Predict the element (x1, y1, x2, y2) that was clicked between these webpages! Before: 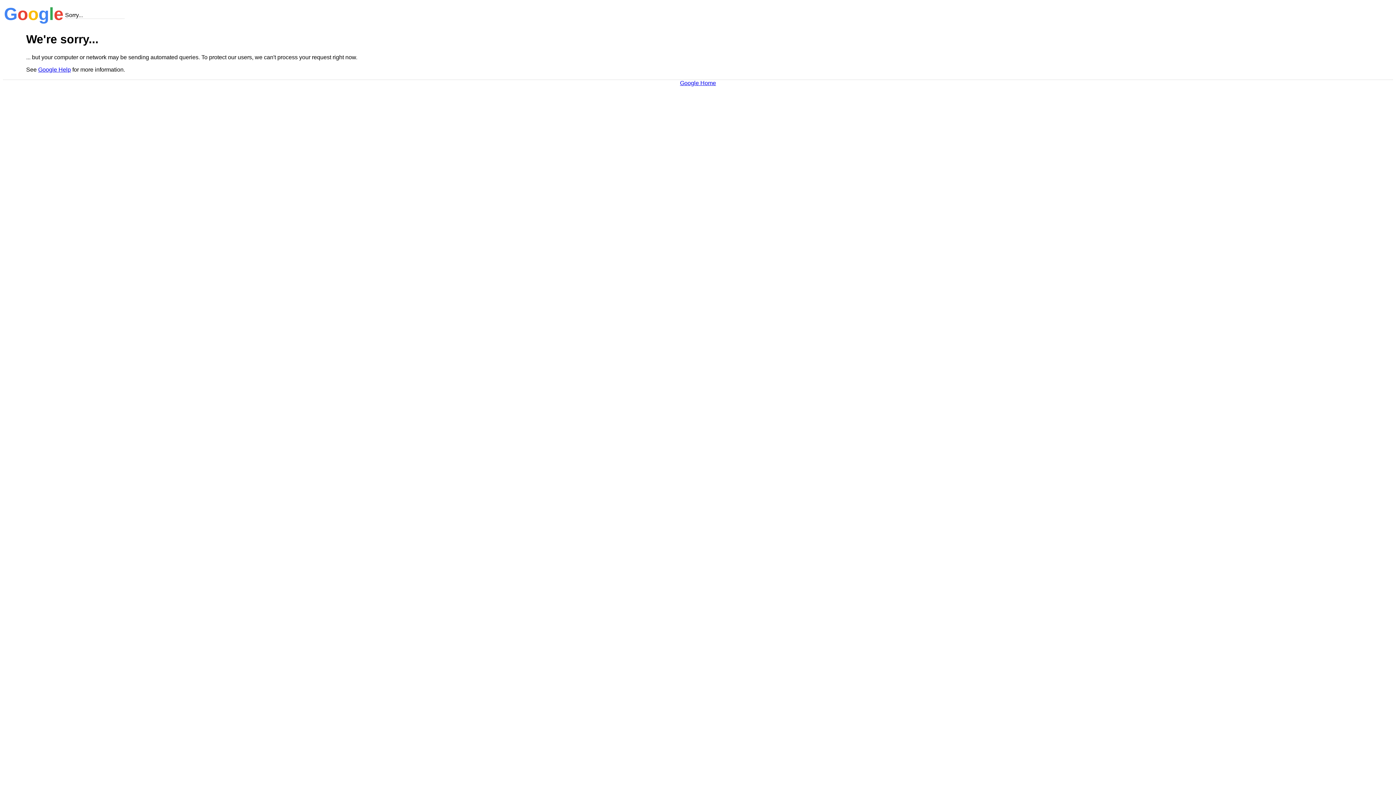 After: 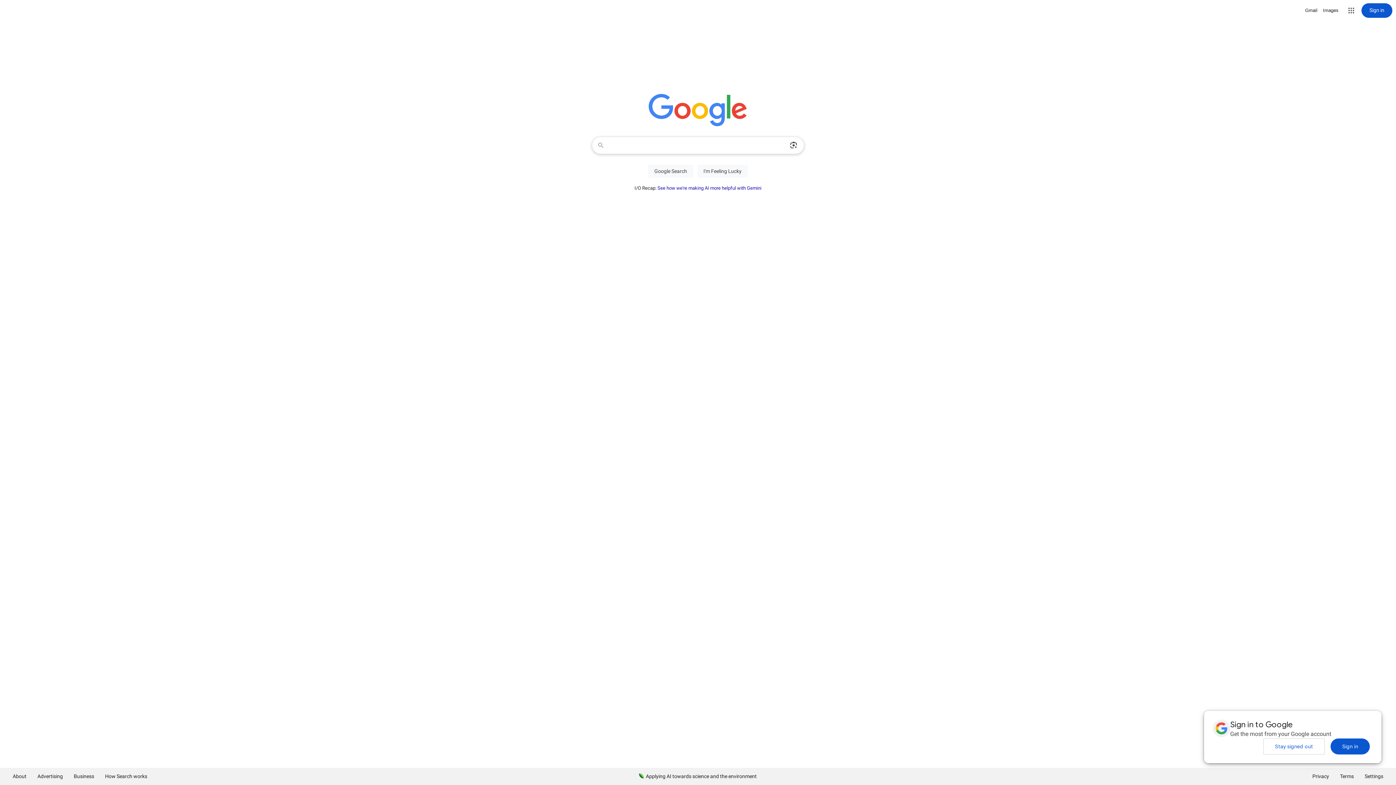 Action: label: Google Home bbox: (680, 79, 716, 86)